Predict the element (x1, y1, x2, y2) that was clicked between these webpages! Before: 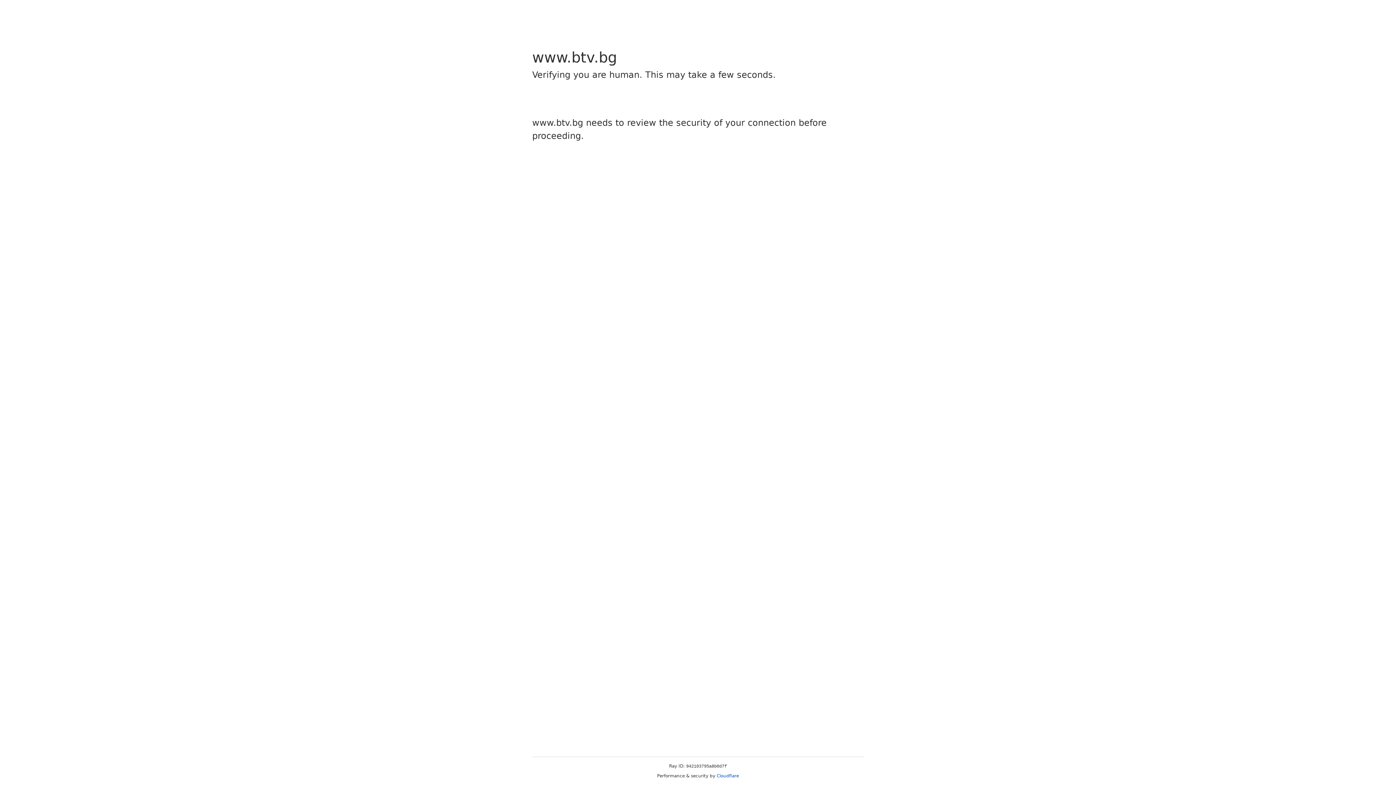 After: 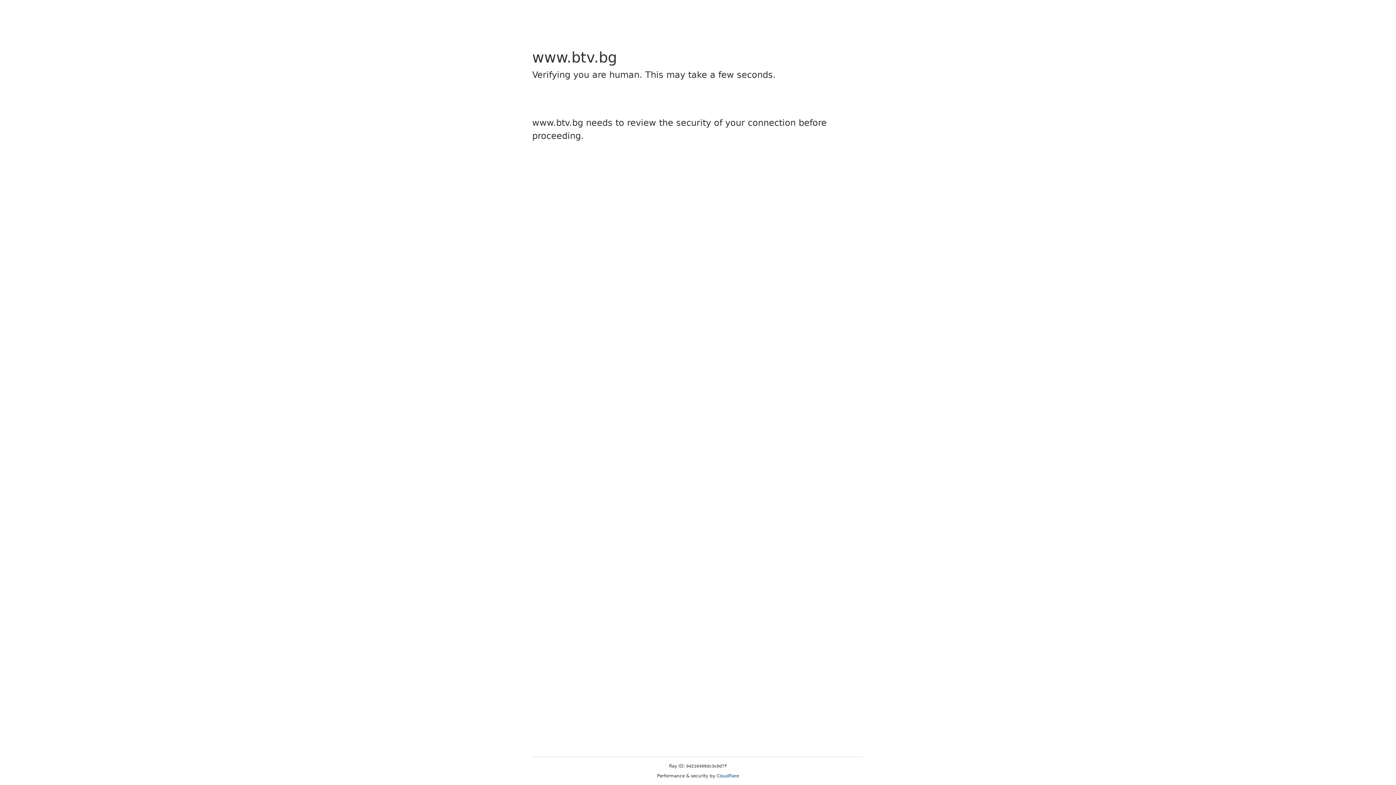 Action: label: Cloudflare bbox: (716, 773, 739, 778)